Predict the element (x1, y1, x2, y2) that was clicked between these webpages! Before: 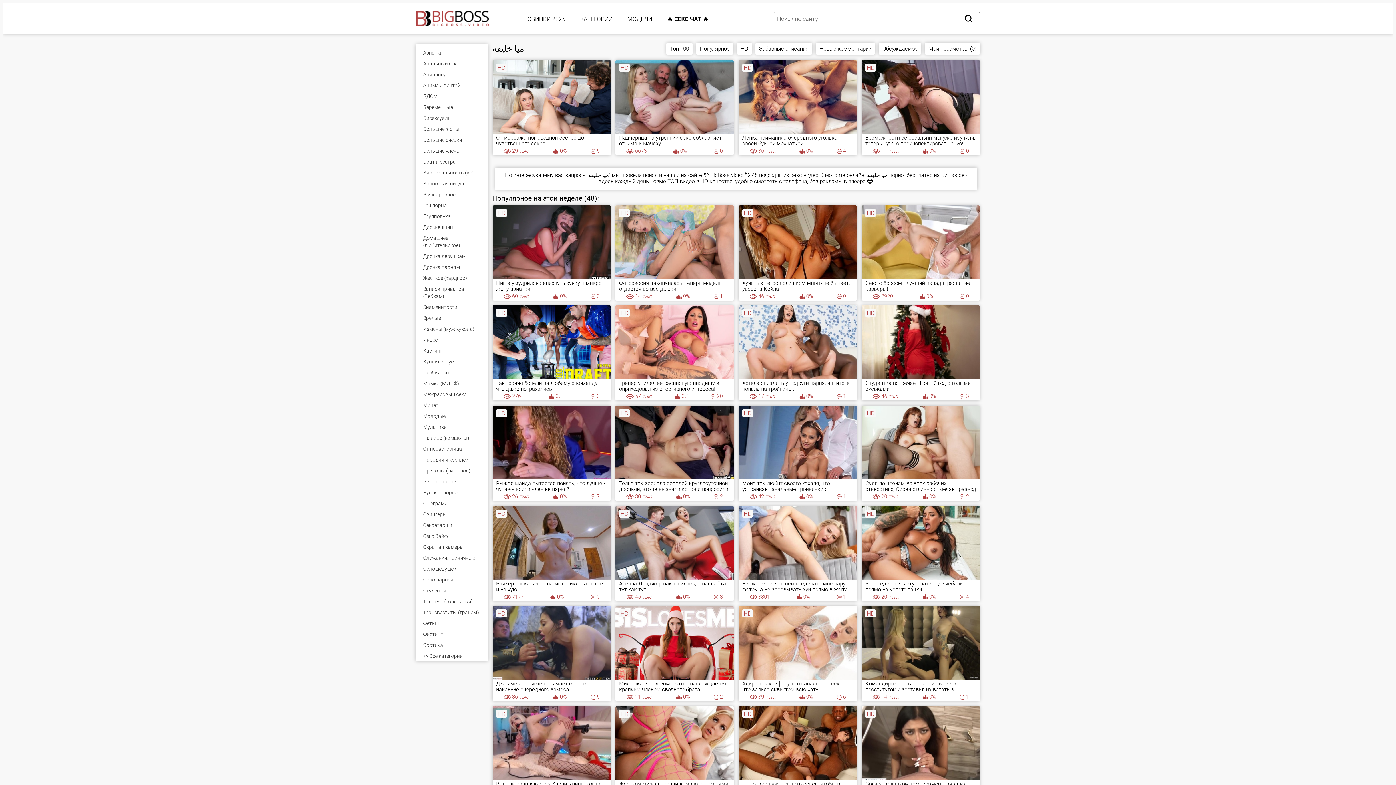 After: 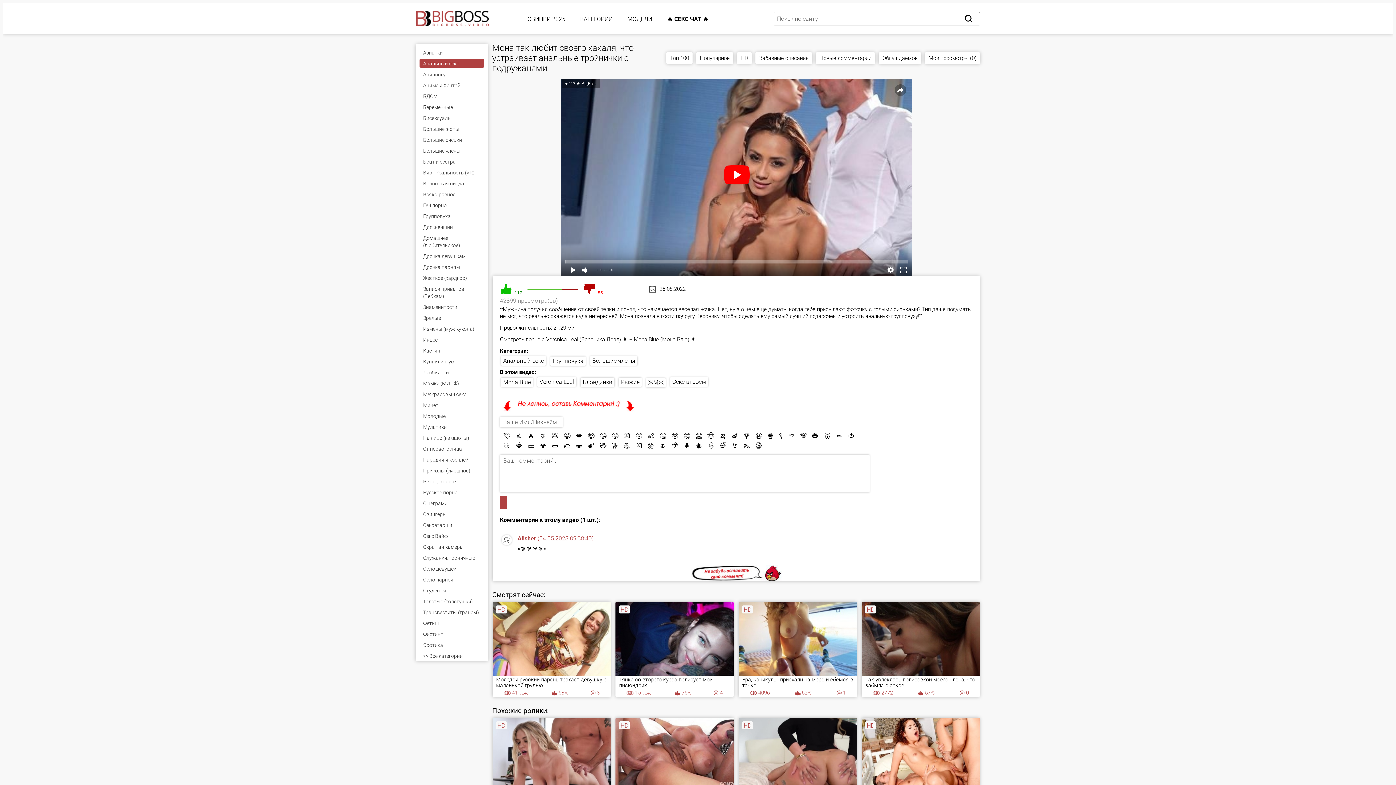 Action: label: HD
Мона так любит своего хахаля, что устраивает анальные тройнички с подружанями
42 тыс.
0%
1 bbox: (738, 405, 857, 501)